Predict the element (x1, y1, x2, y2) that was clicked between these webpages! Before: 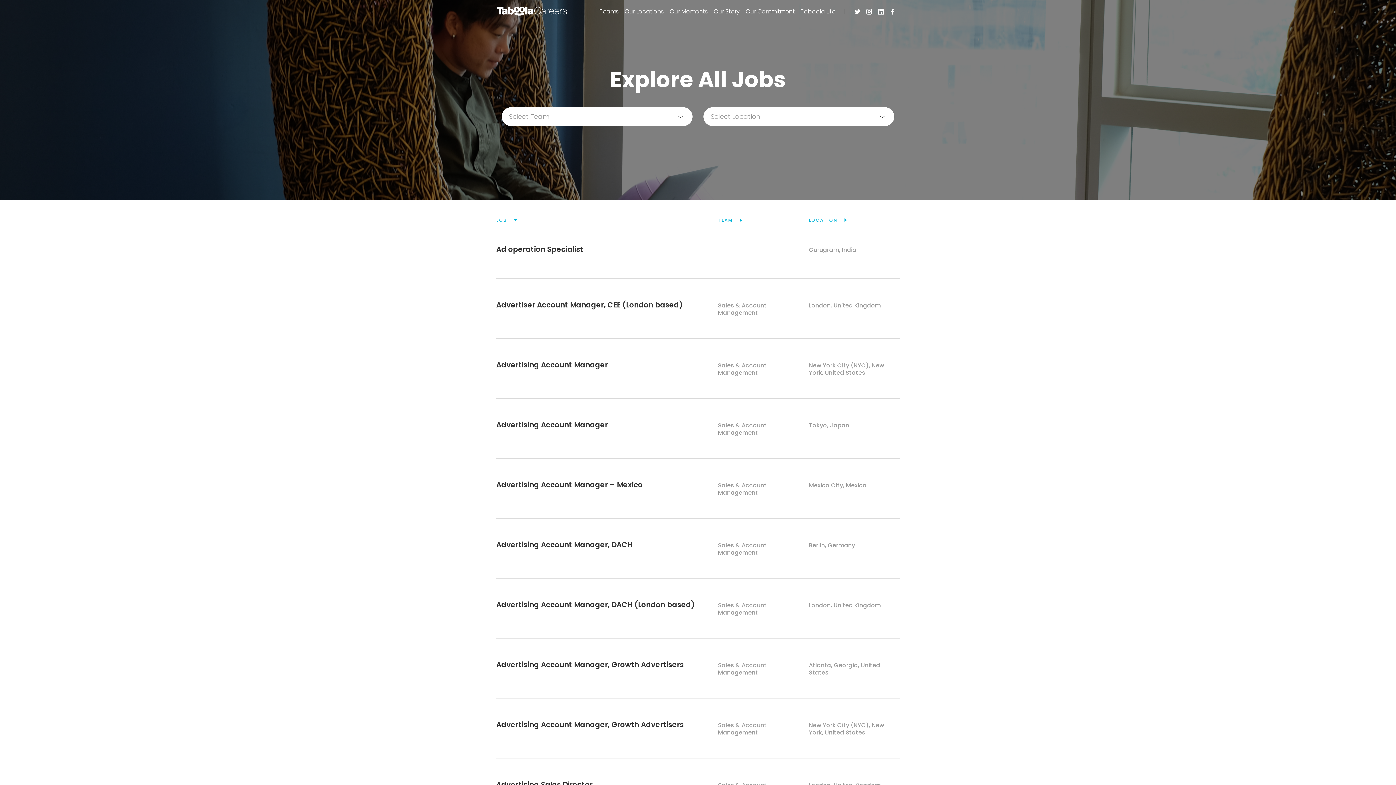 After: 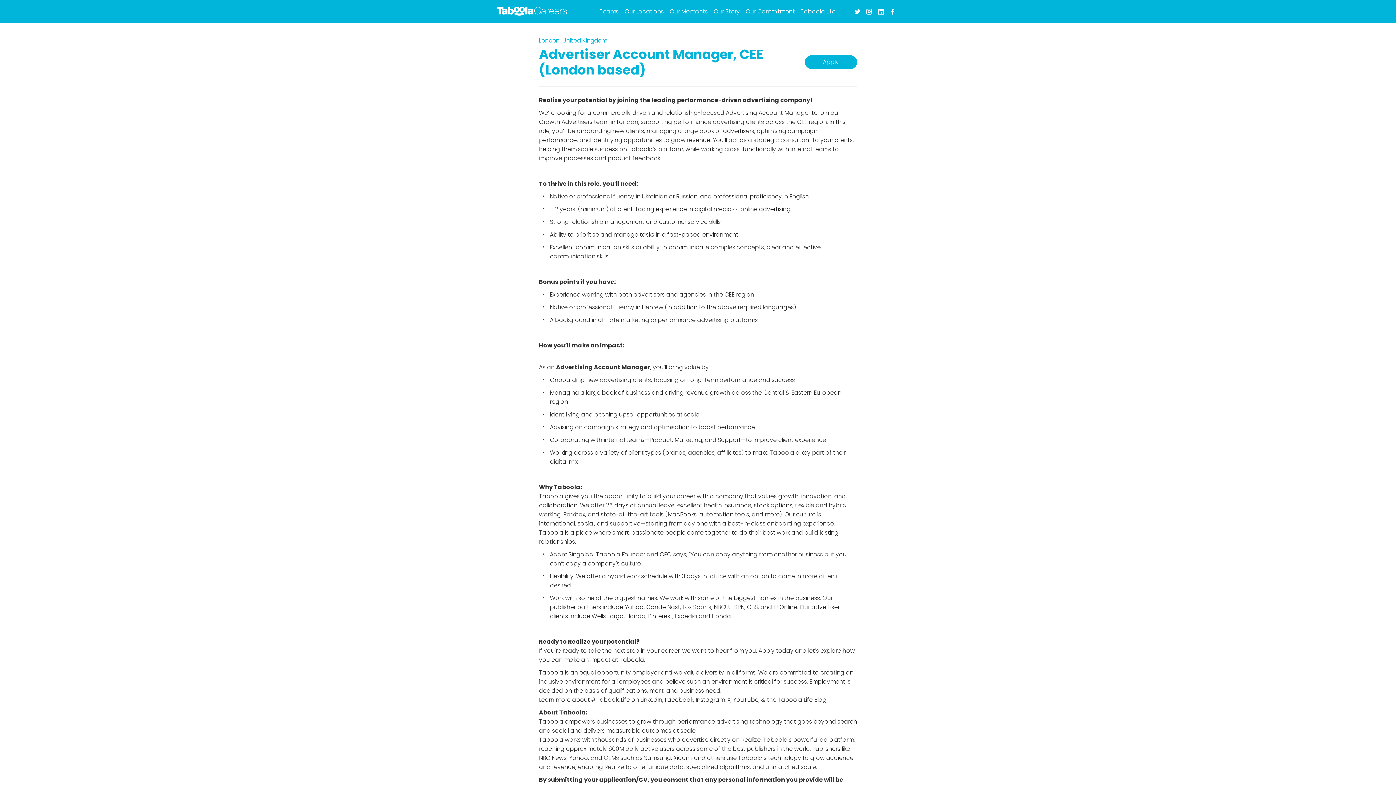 Action: bbox: (496, 278, 900, 338) label: Advertiser Account Manager, CEE (London based)
	Sales & Account Management	London, United Kingdom